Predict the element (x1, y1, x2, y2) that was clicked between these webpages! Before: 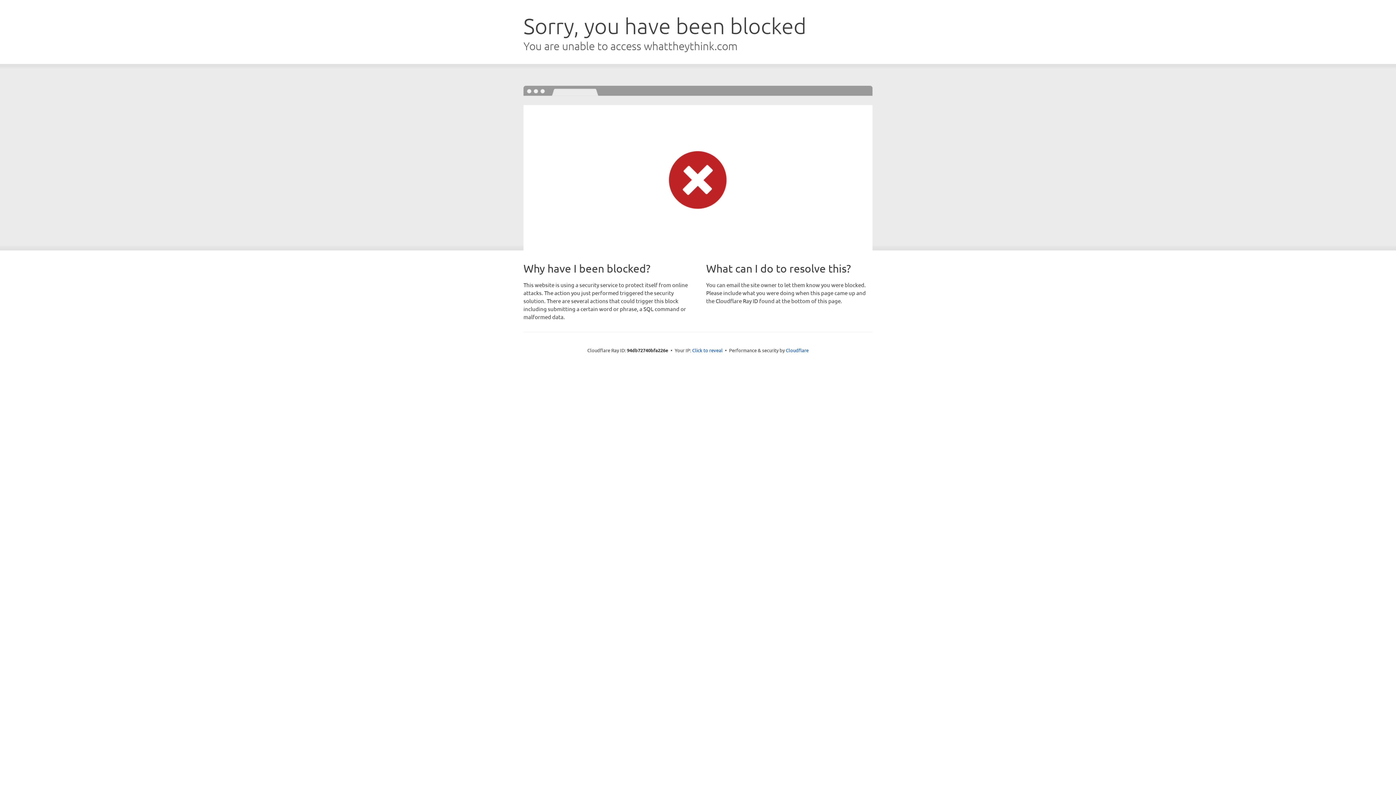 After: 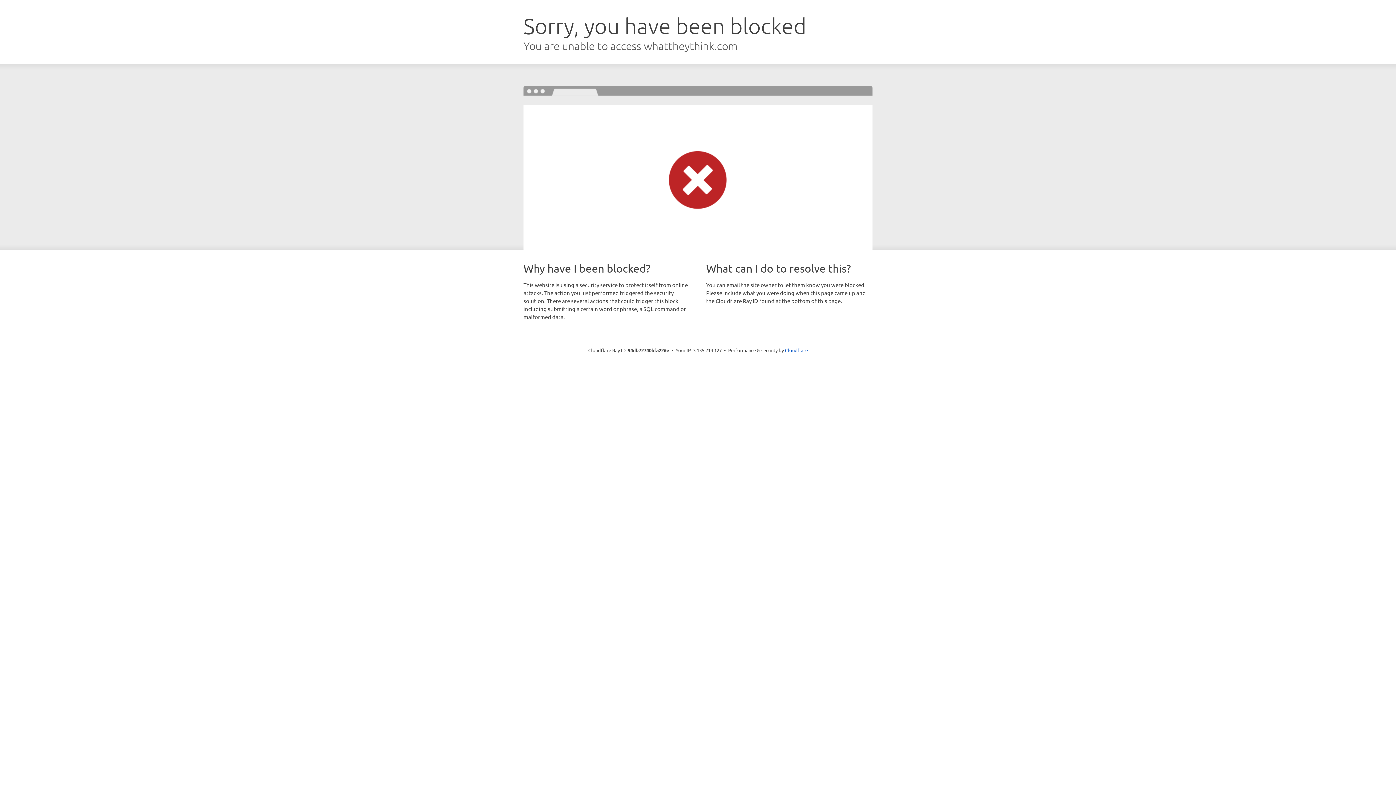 Action: bbox: (692, 346, 722, 353) label: Click to reveal